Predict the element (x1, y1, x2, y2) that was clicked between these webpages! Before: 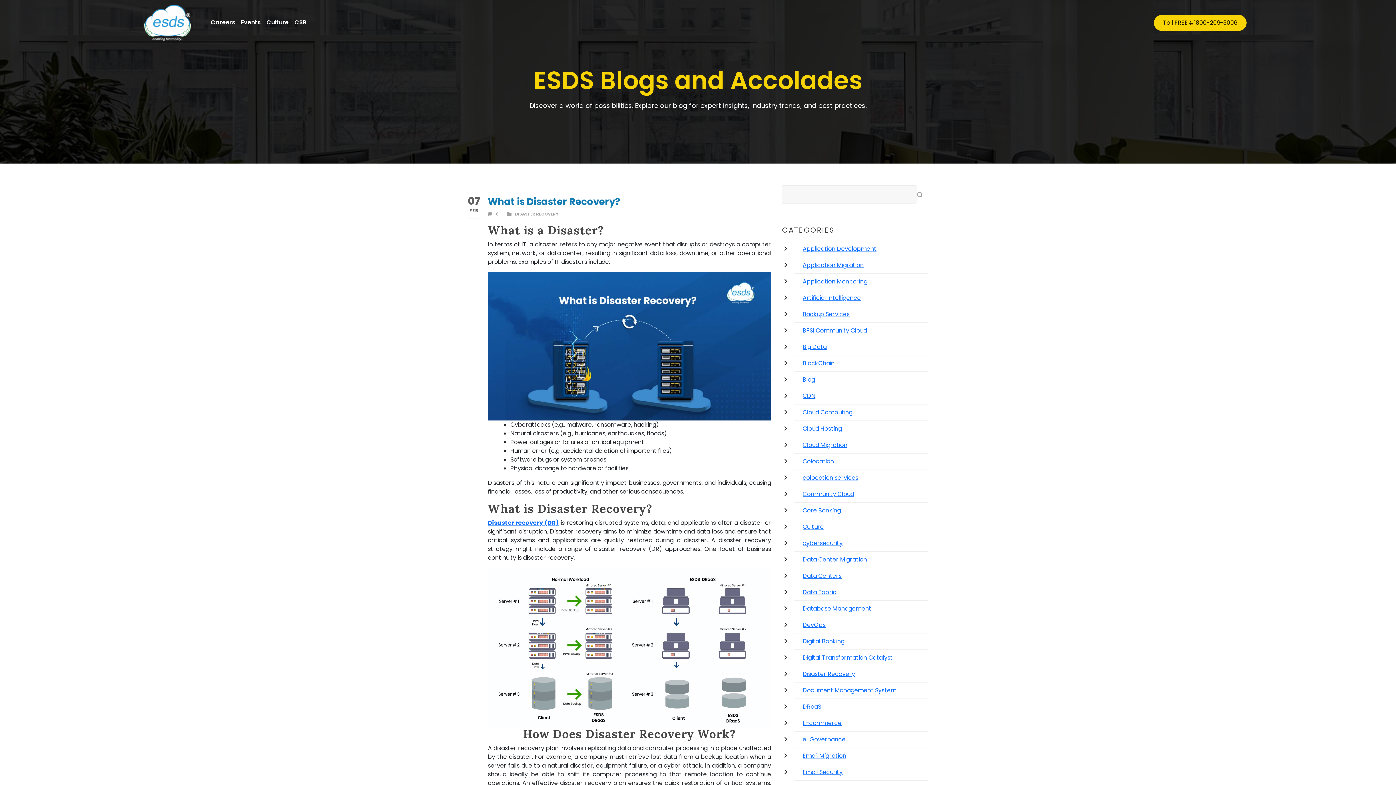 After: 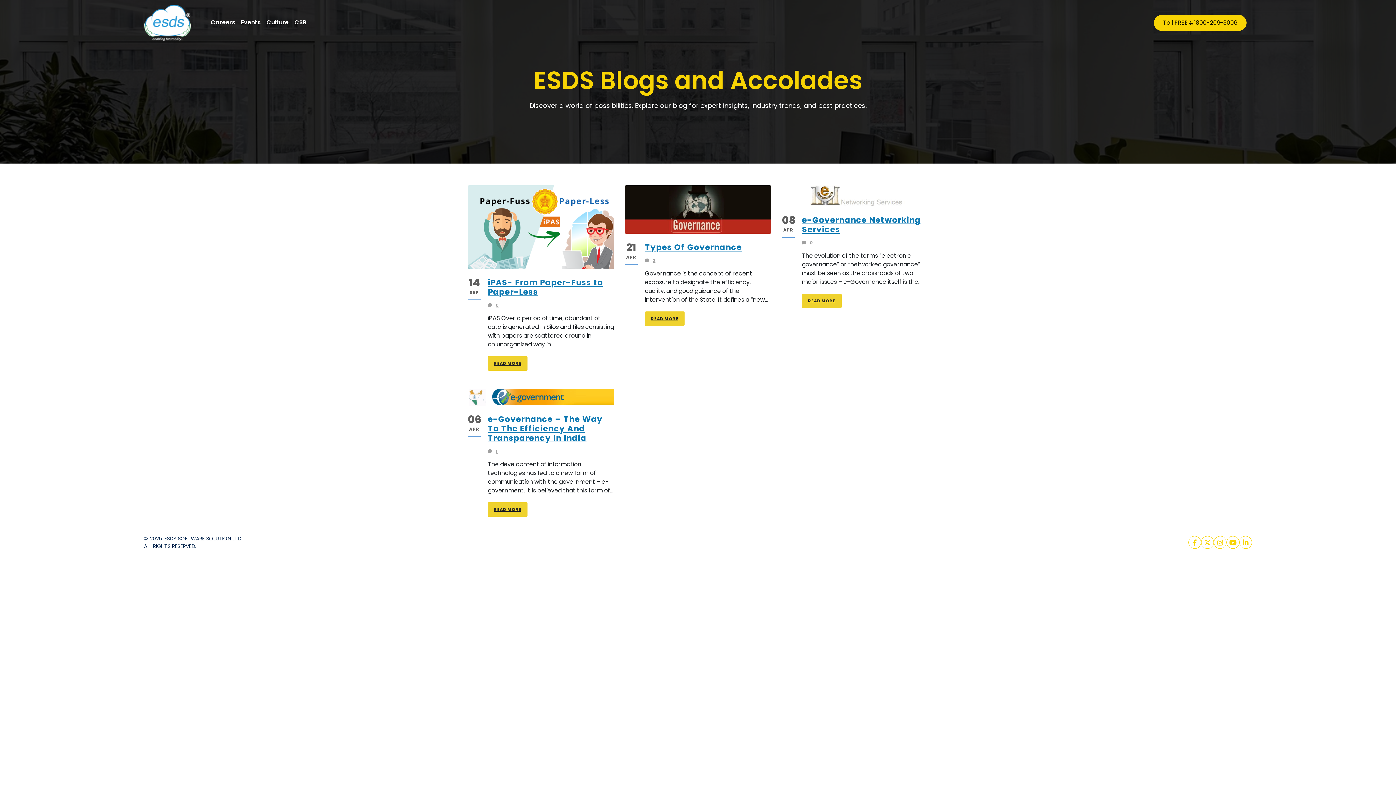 Action: bbox: (802, 735, 845, 744) label: e-Governance